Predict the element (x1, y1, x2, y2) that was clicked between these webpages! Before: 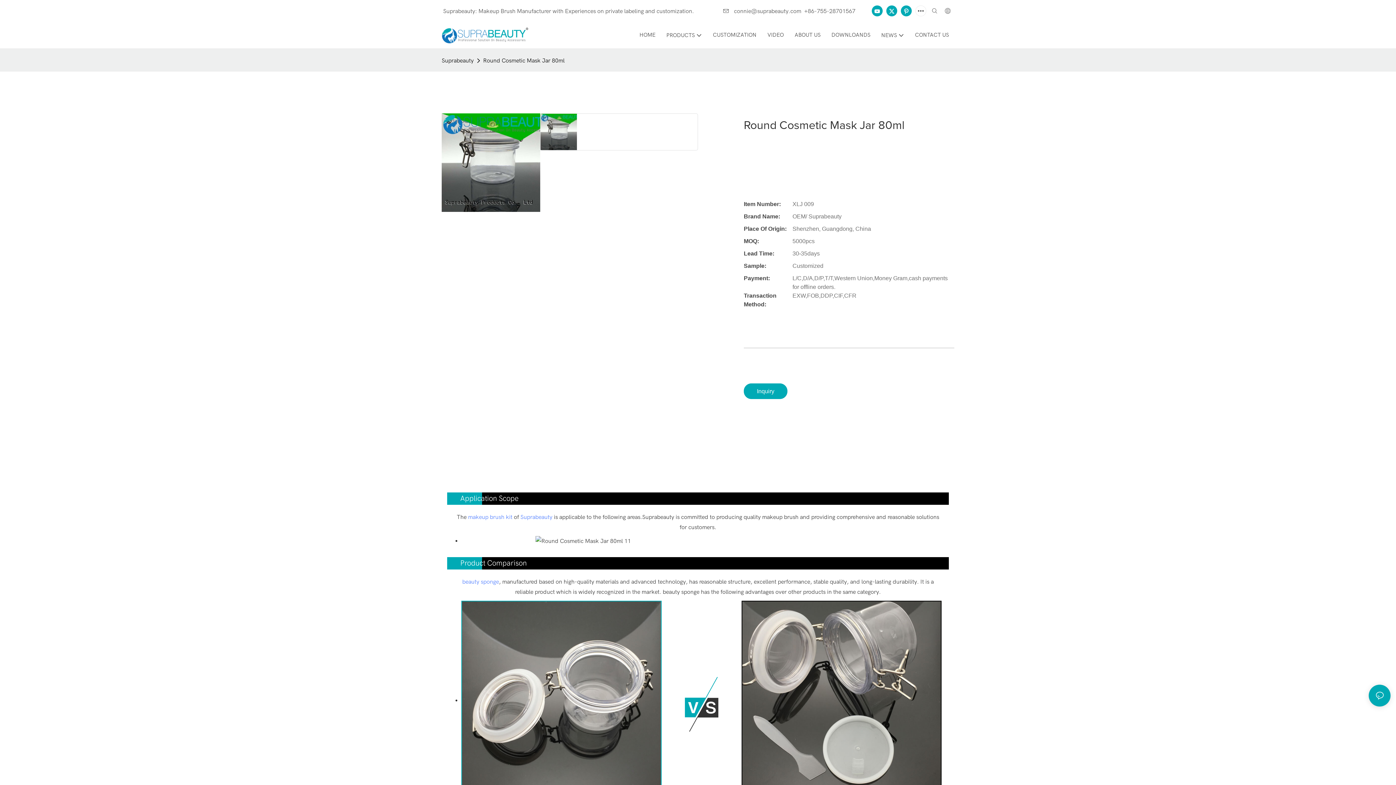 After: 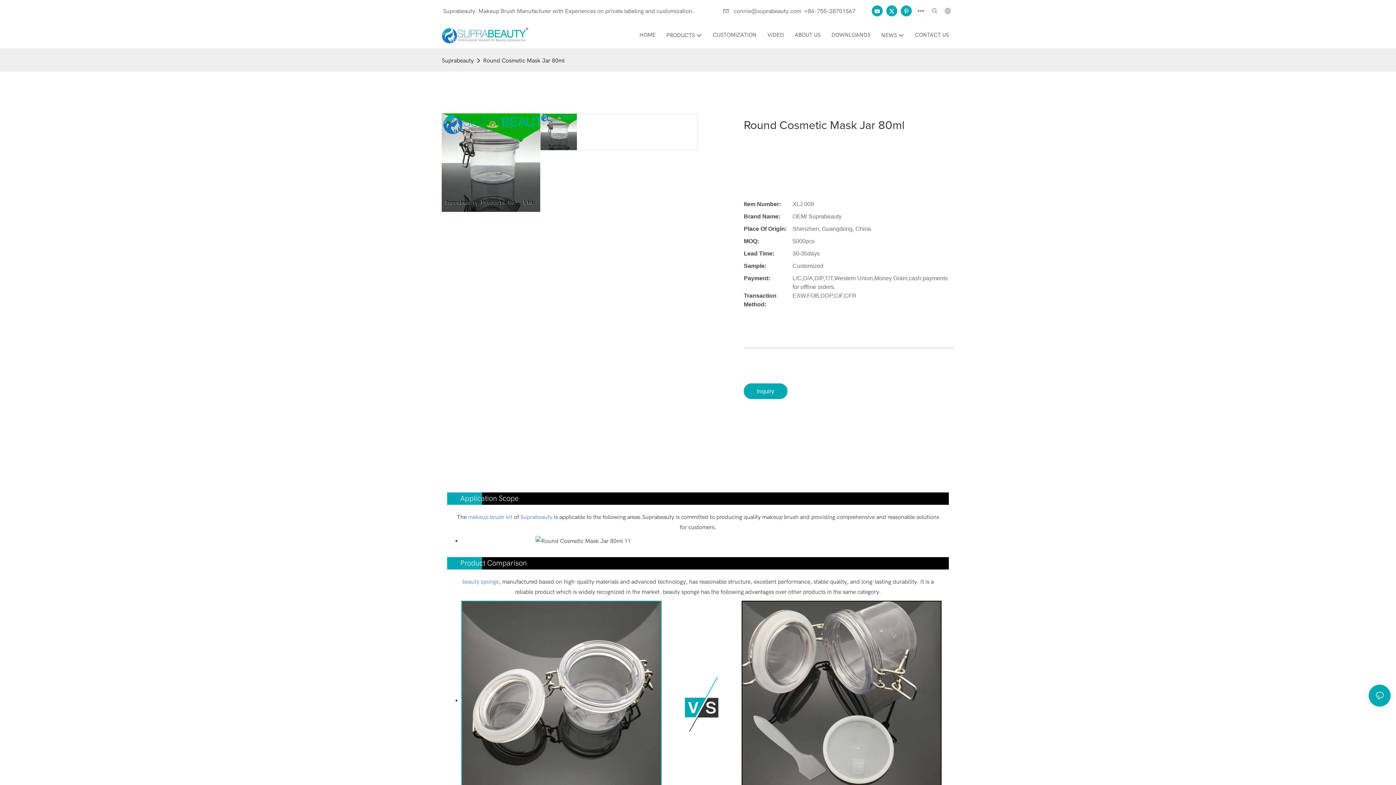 Action: bbox: (802, 7, 855, 14) label: +86-755-28701567﻿